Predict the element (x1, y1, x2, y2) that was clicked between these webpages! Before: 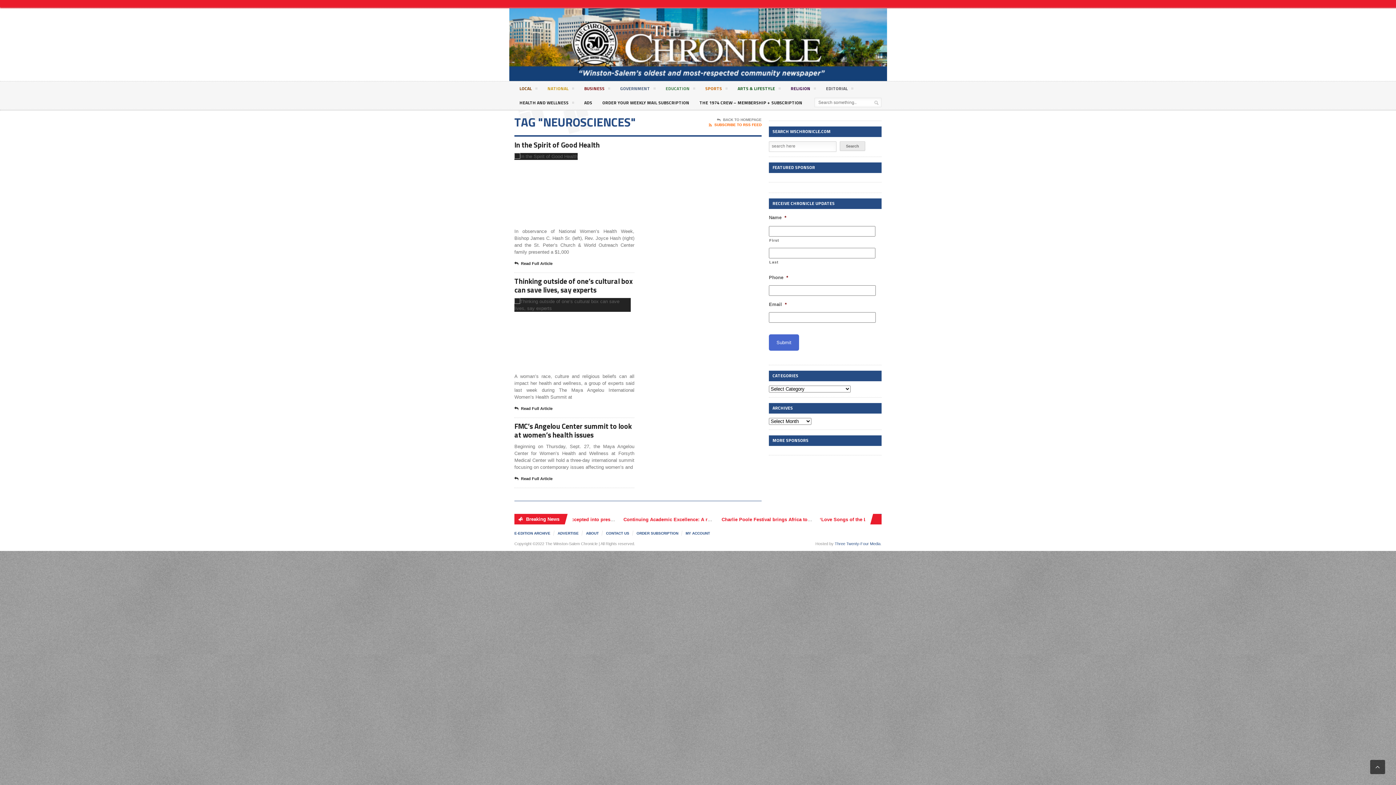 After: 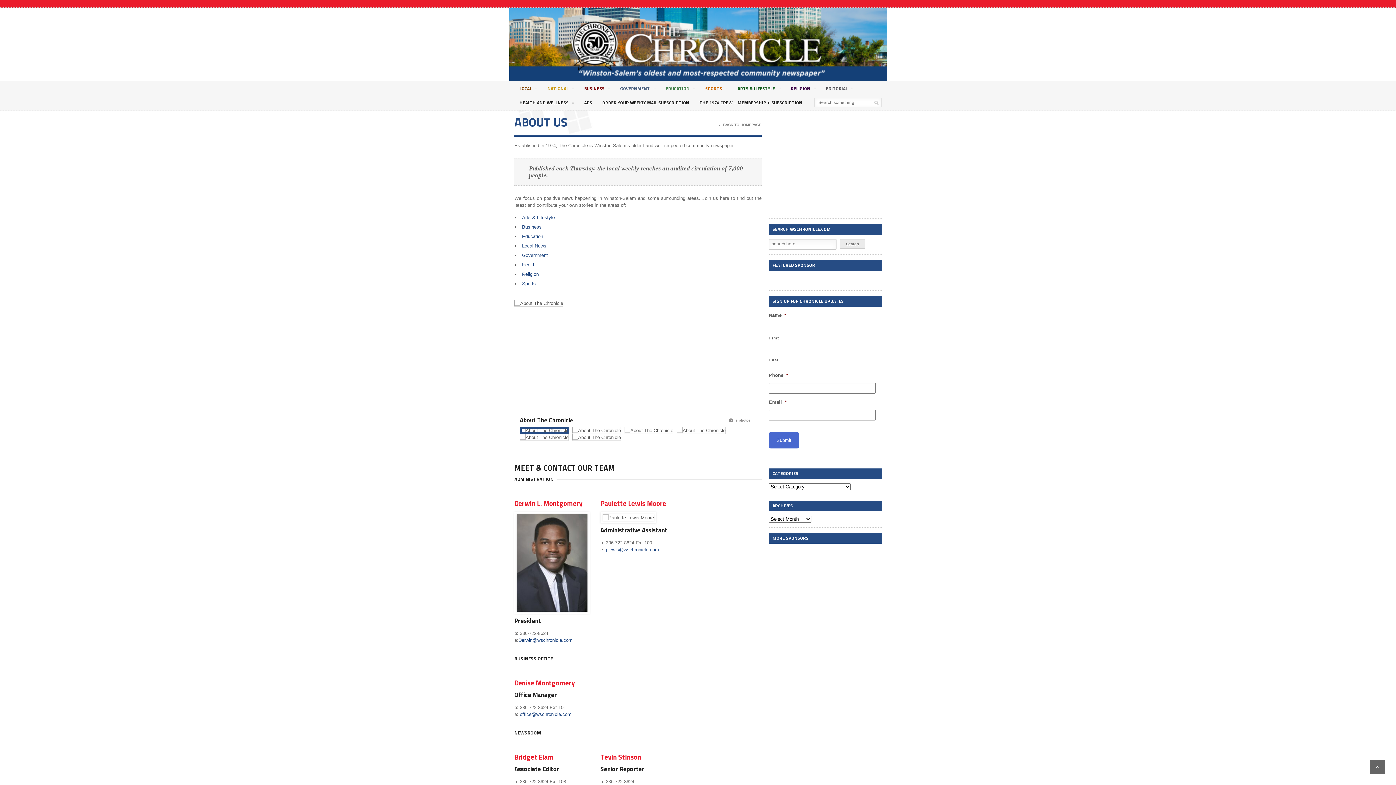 Action: label: ABOUT bbox: (586, 531, 598, 535)